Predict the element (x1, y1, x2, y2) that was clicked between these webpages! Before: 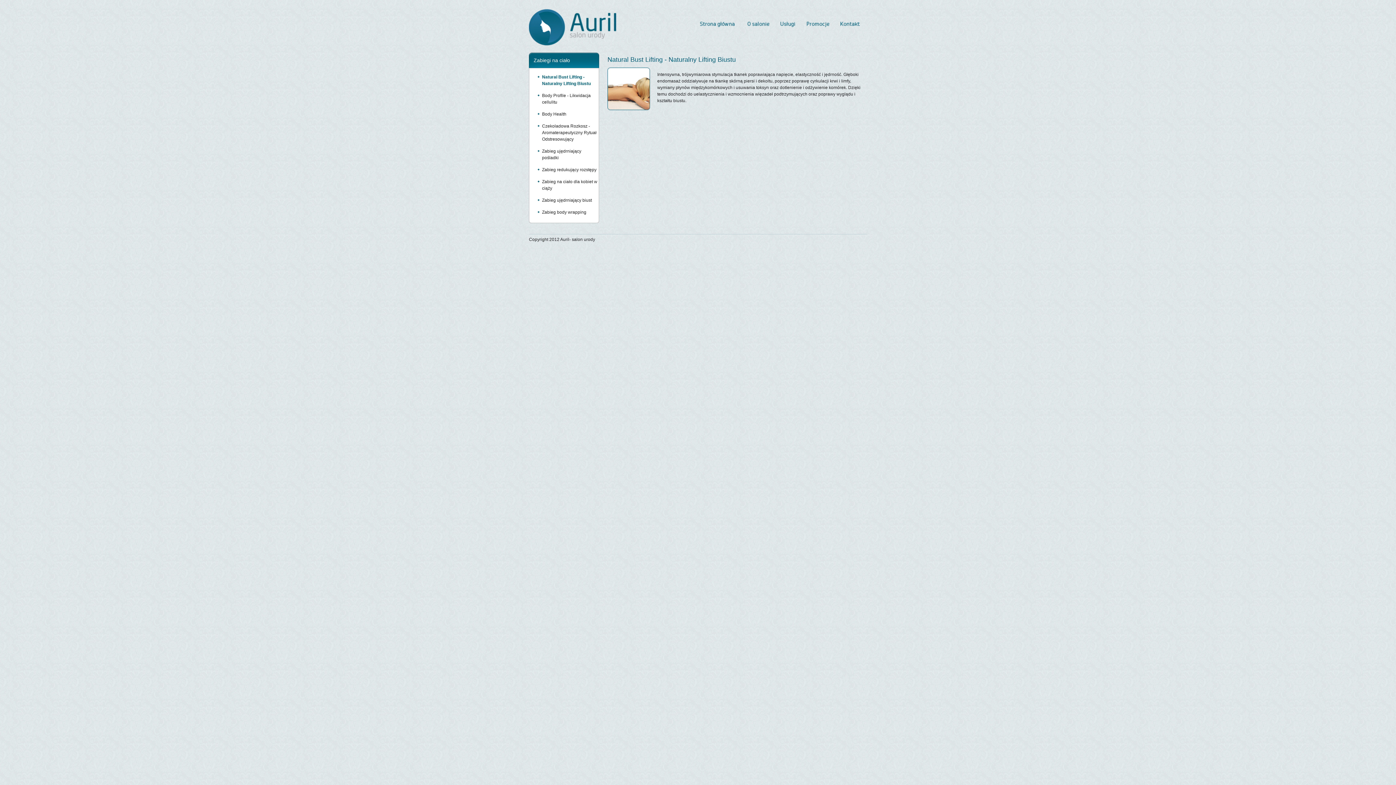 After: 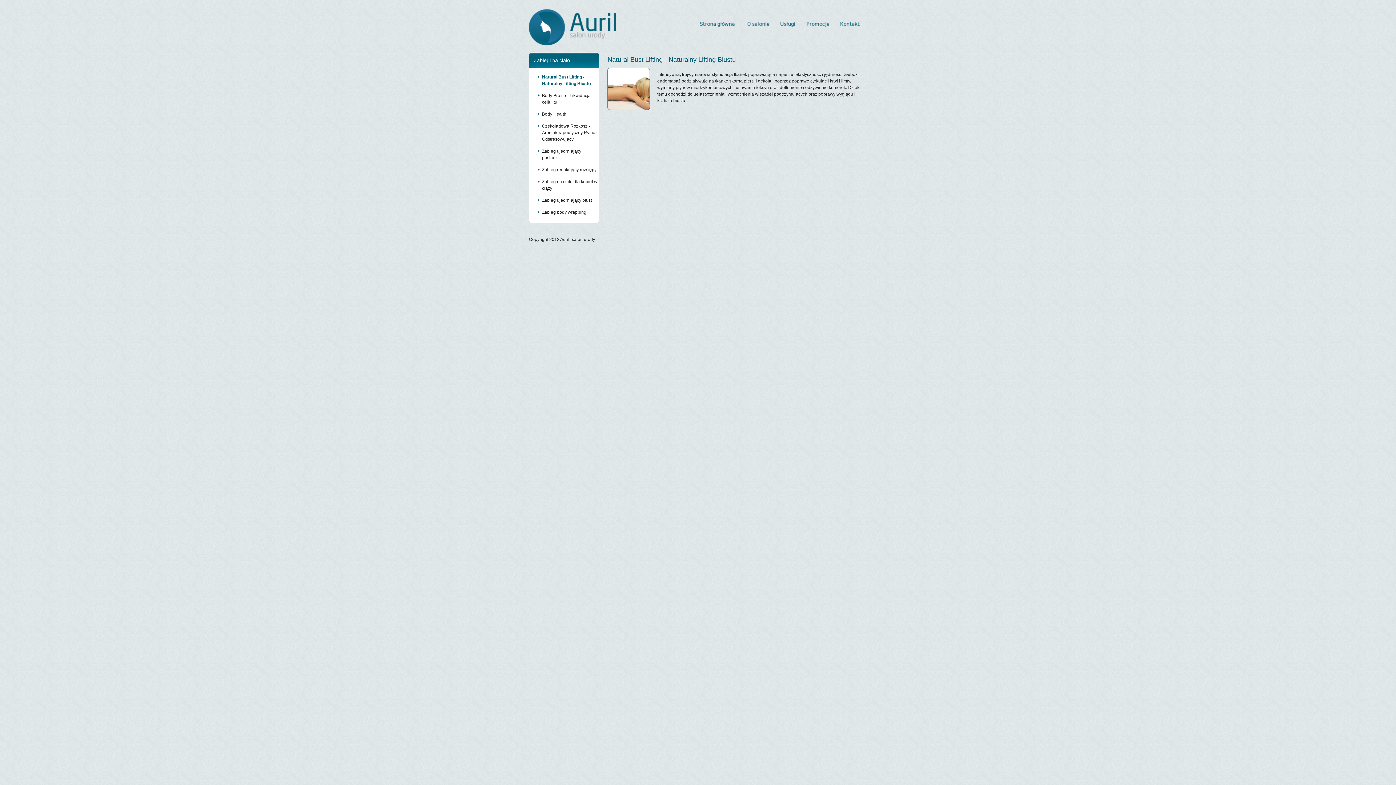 Action: bbox: (542, 167, 596, 172) label: Zabieg redukujący rozstępy